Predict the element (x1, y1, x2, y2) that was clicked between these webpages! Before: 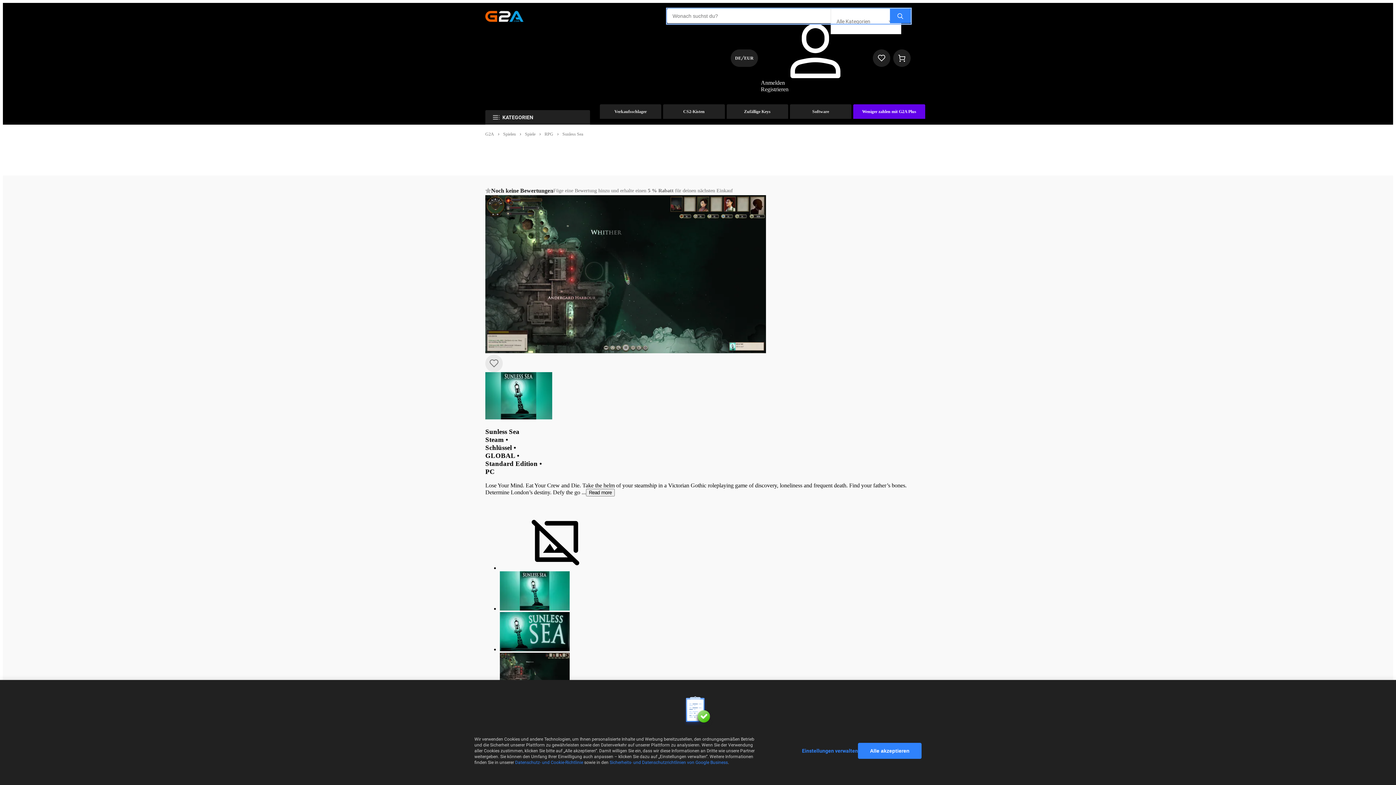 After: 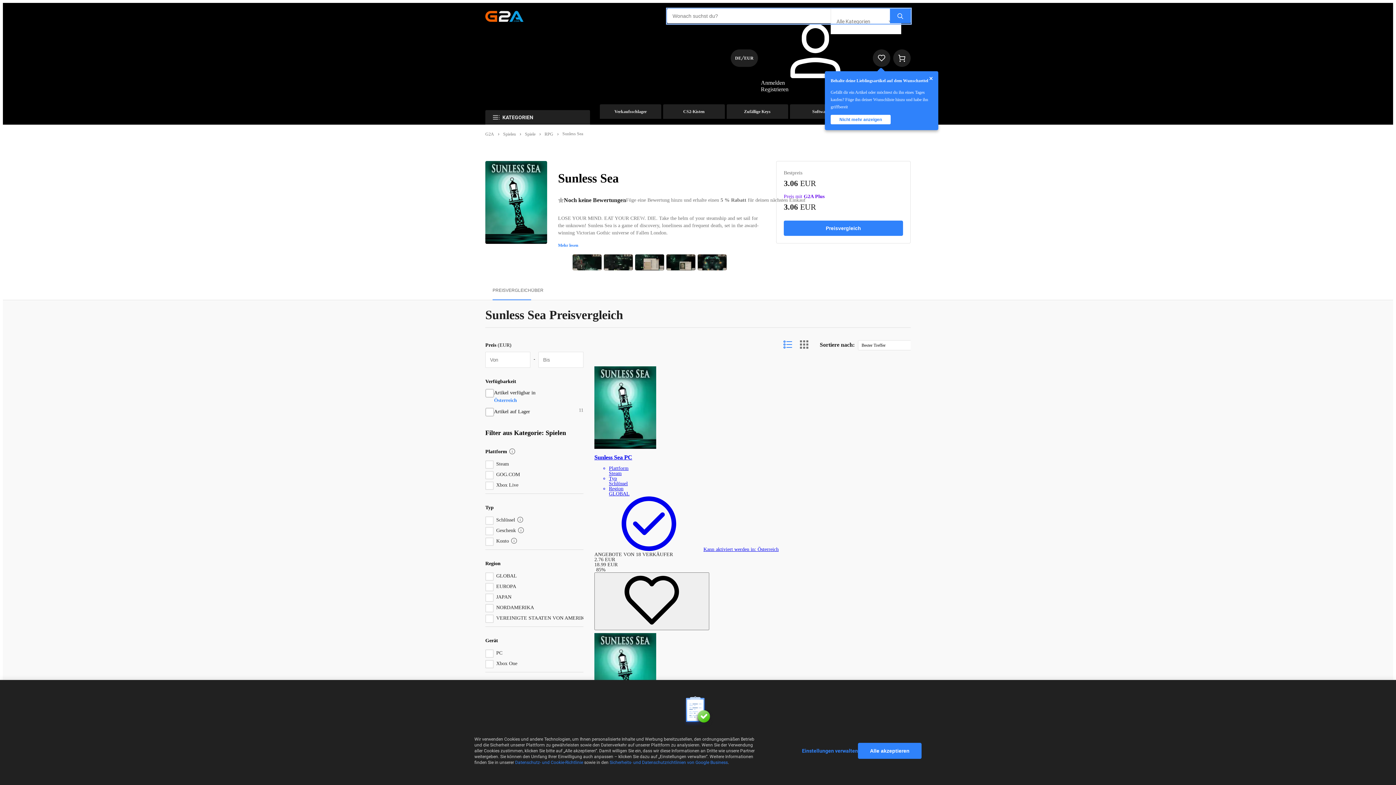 Action: bbox: (562, 131, 583, 136) label: Sunless Sea